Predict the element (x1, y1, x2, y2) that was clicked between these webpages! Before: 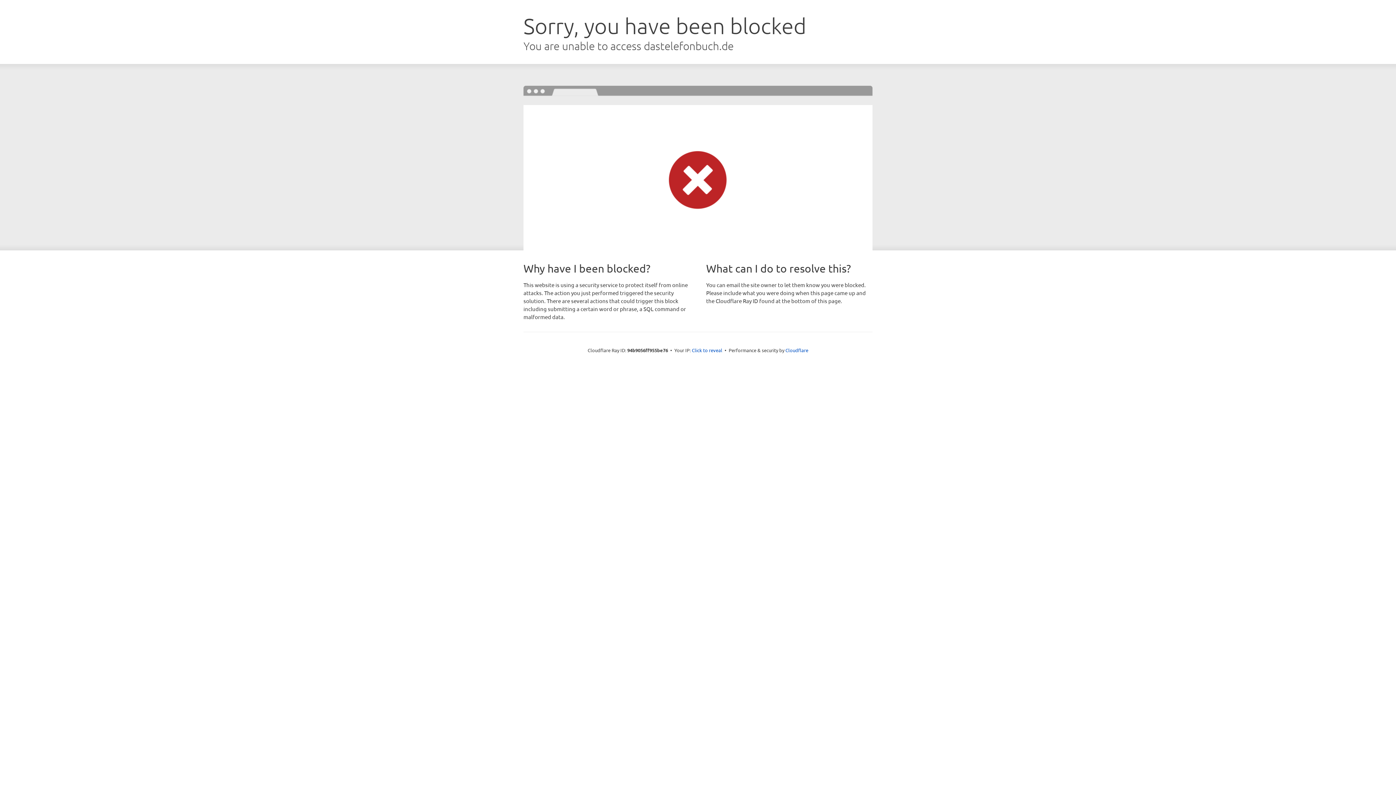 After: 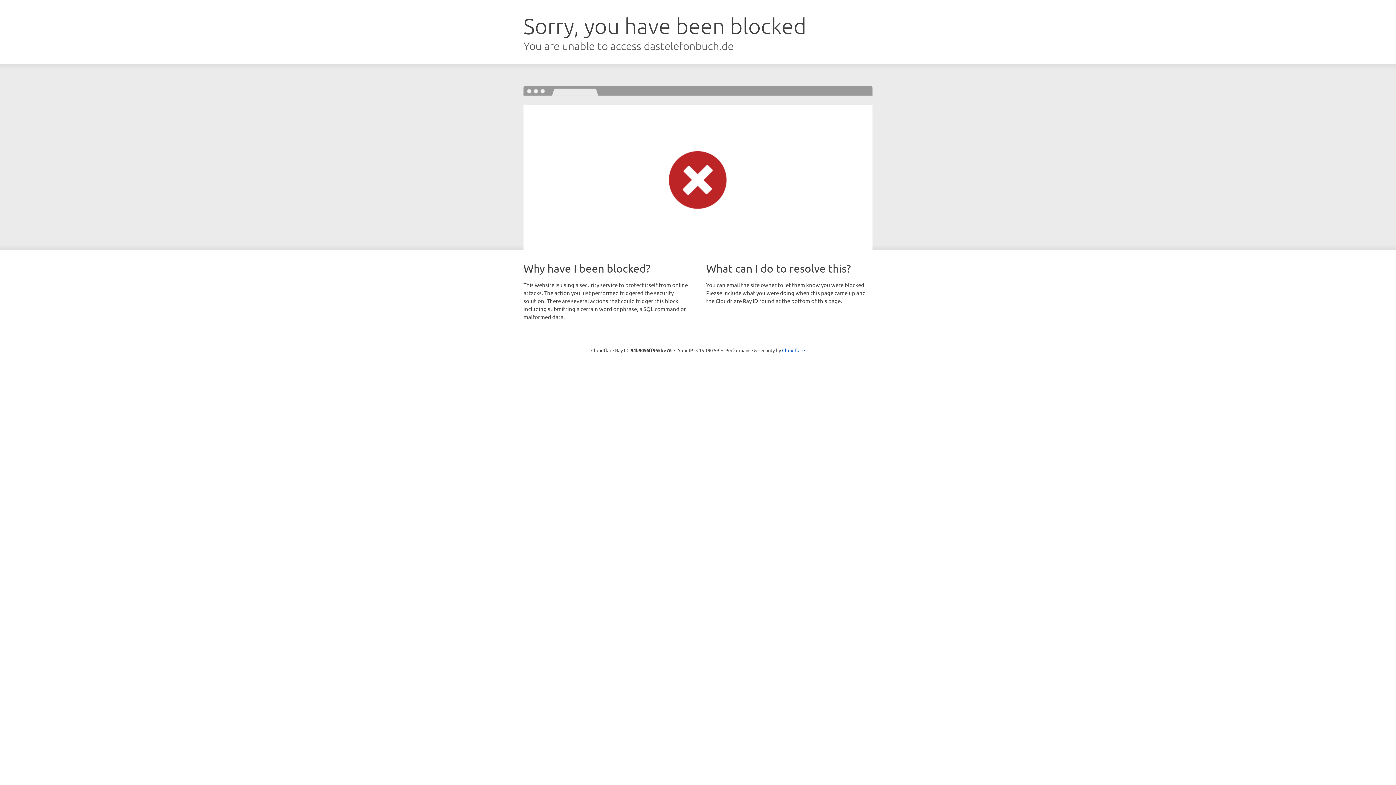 Action: label: Click to reveal bbox: (692, 346, 722, 353)